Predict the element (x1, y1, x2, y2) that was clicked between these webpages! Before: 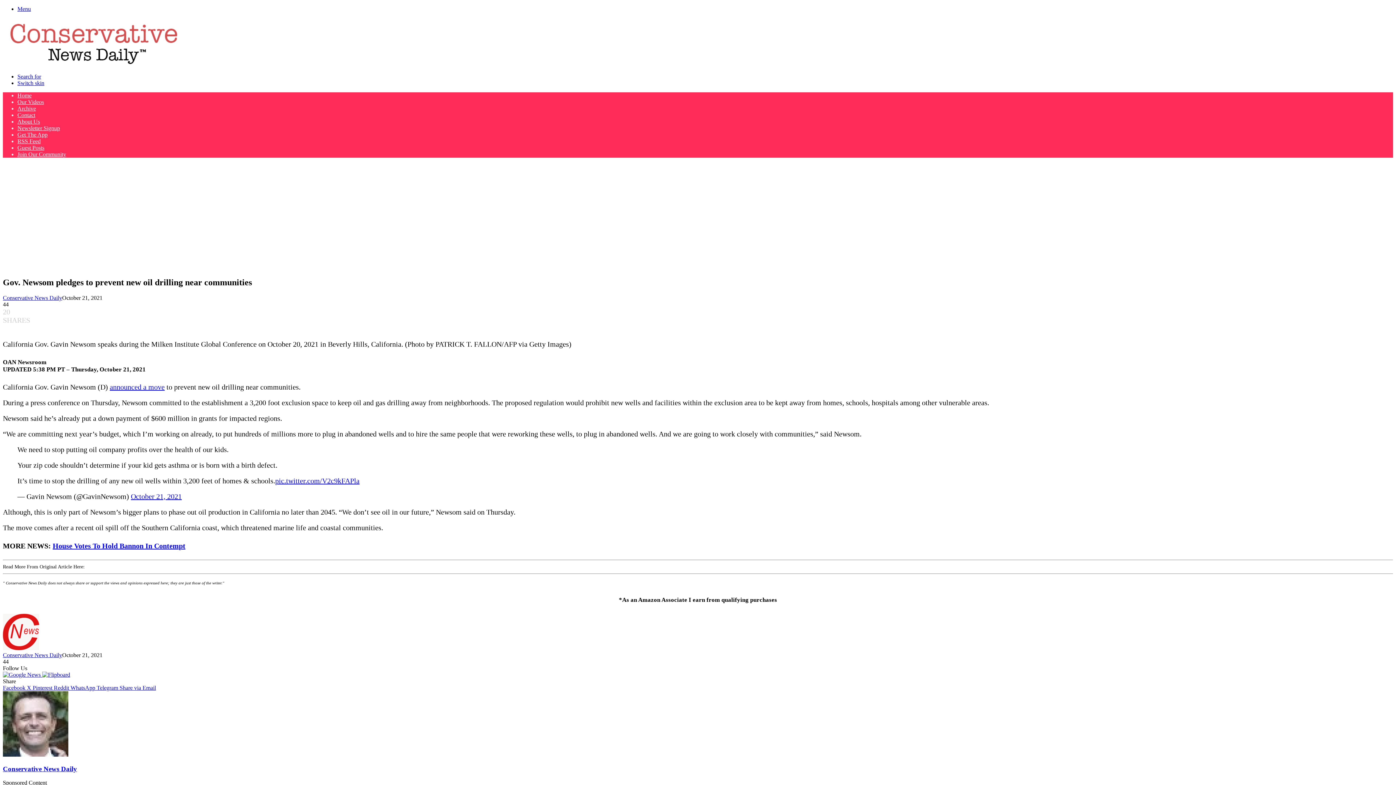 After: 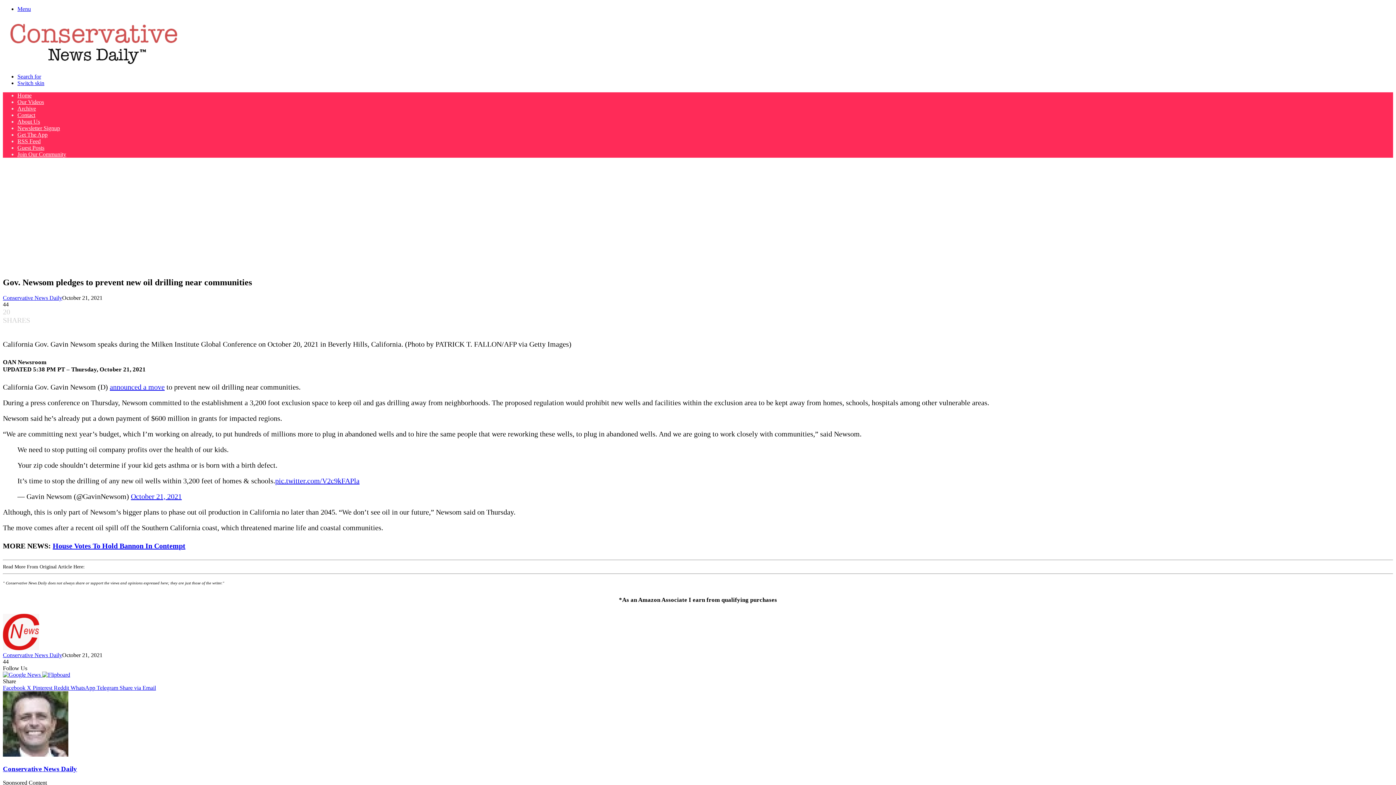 Action: bbox: (275, 477, 359, 485) label: pic.twitter.com/V2c9kFAPla